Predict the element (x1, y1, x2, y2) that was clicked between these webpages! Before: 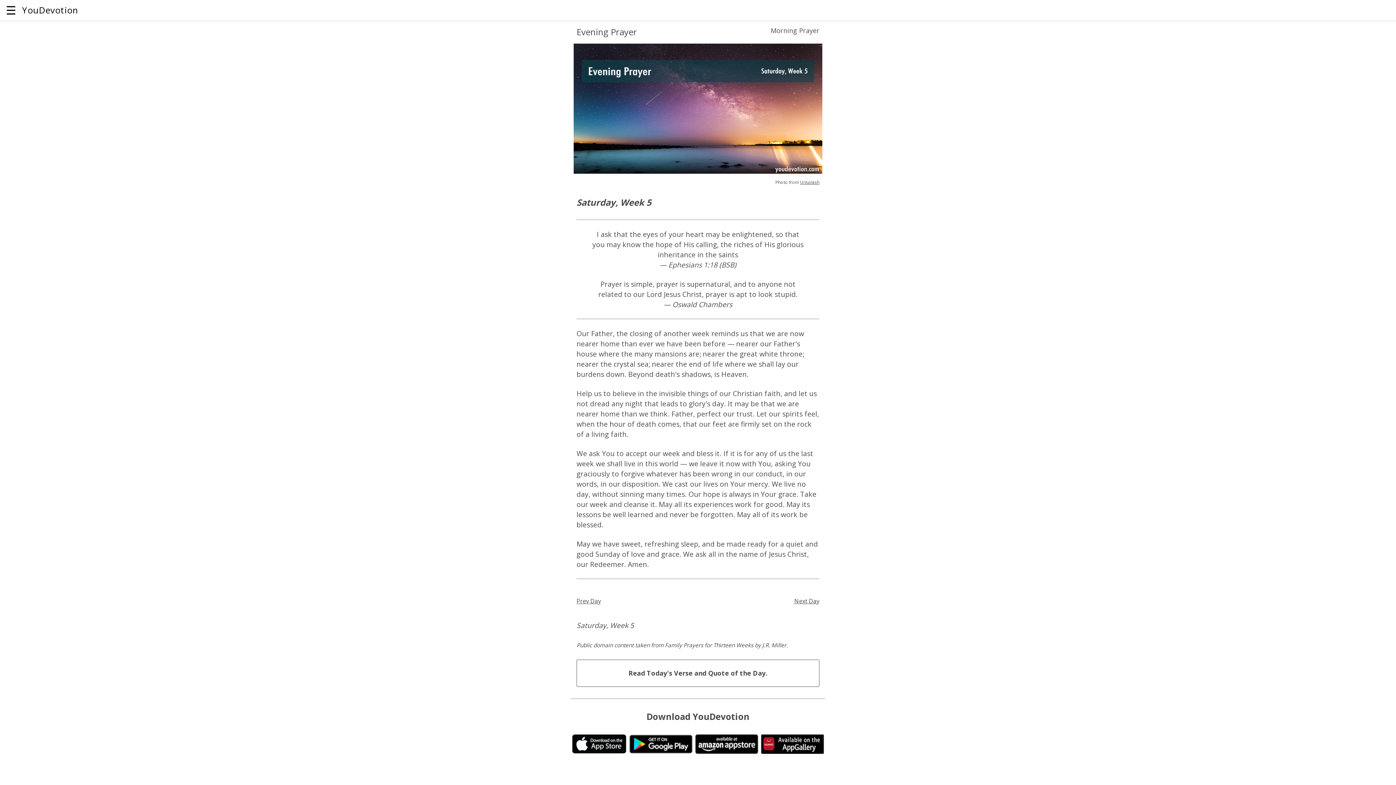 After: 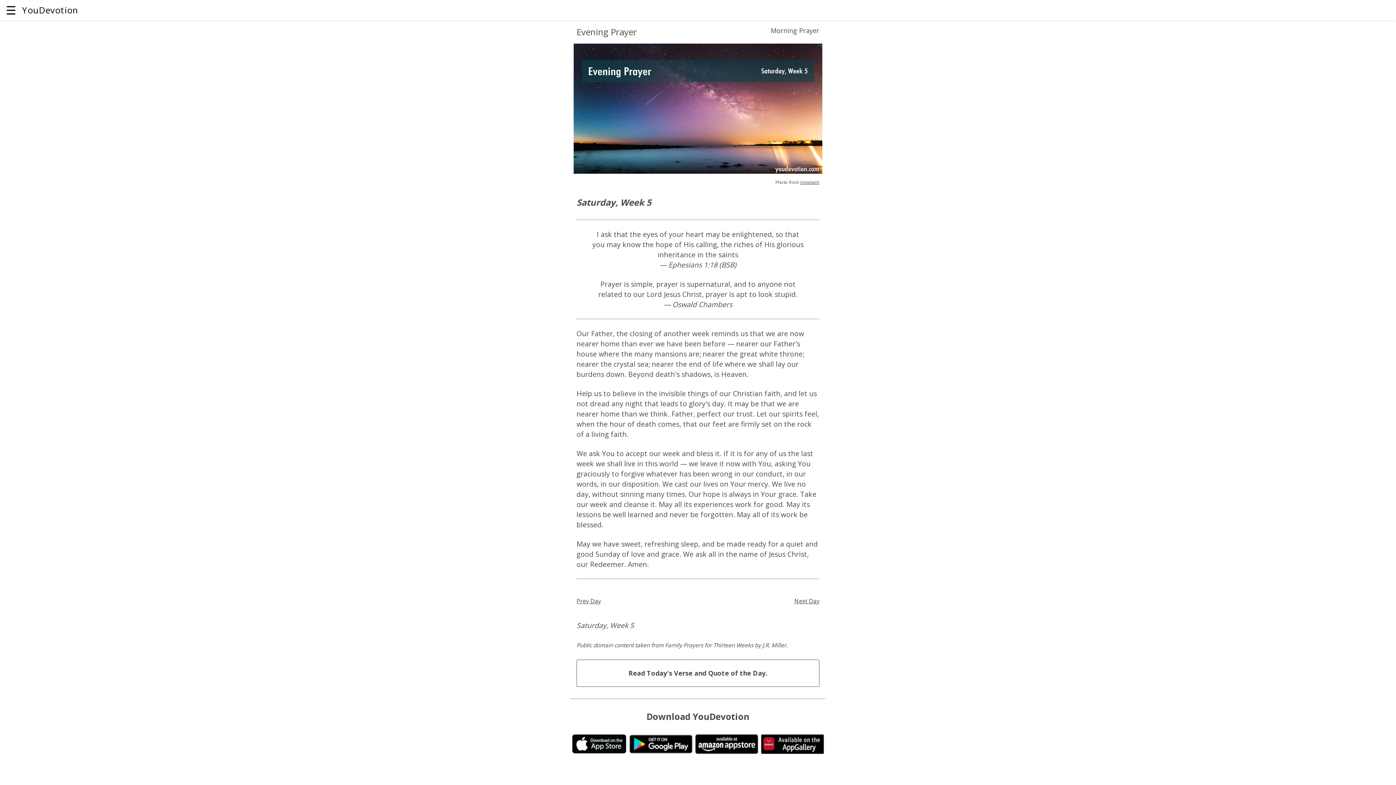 Action: label: Unsplash bbox: (800, 179, 819, 185)